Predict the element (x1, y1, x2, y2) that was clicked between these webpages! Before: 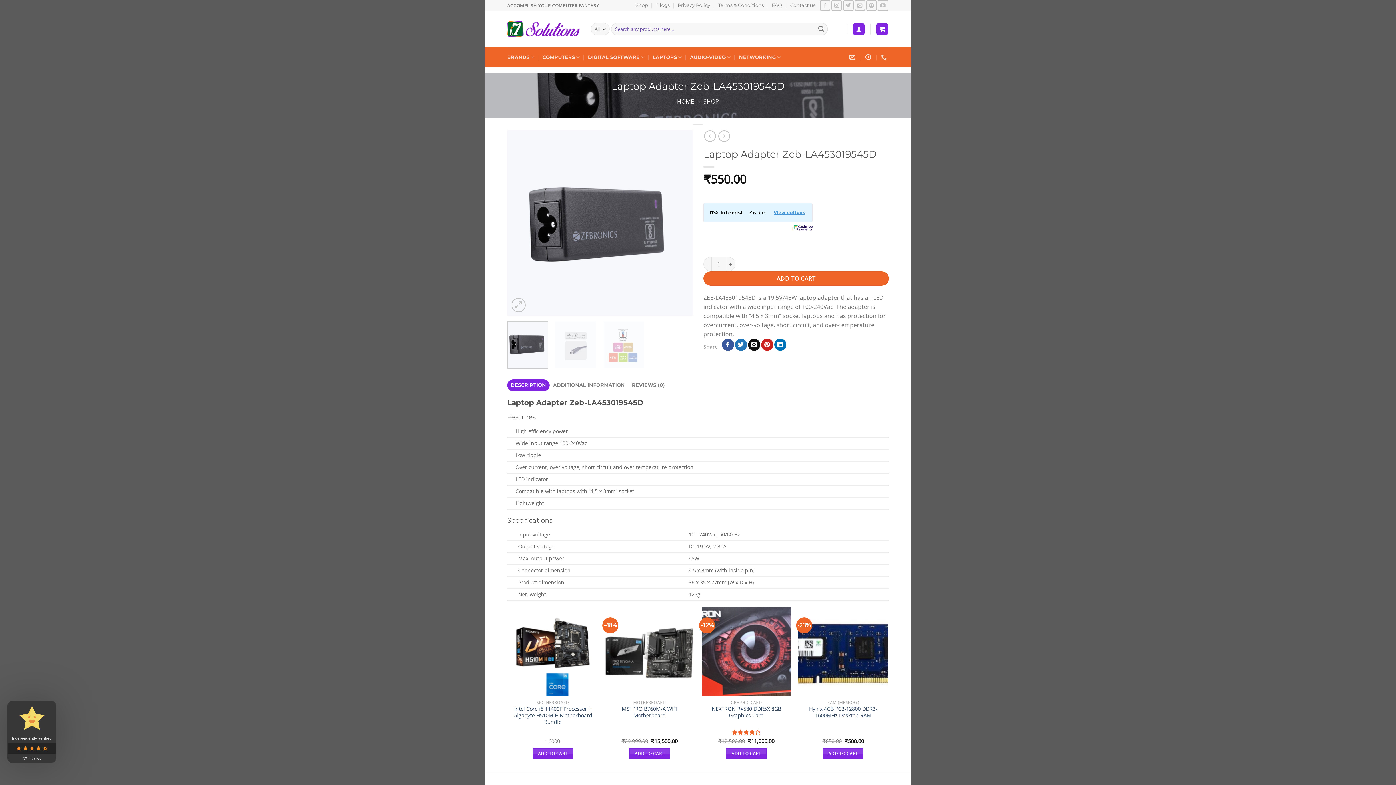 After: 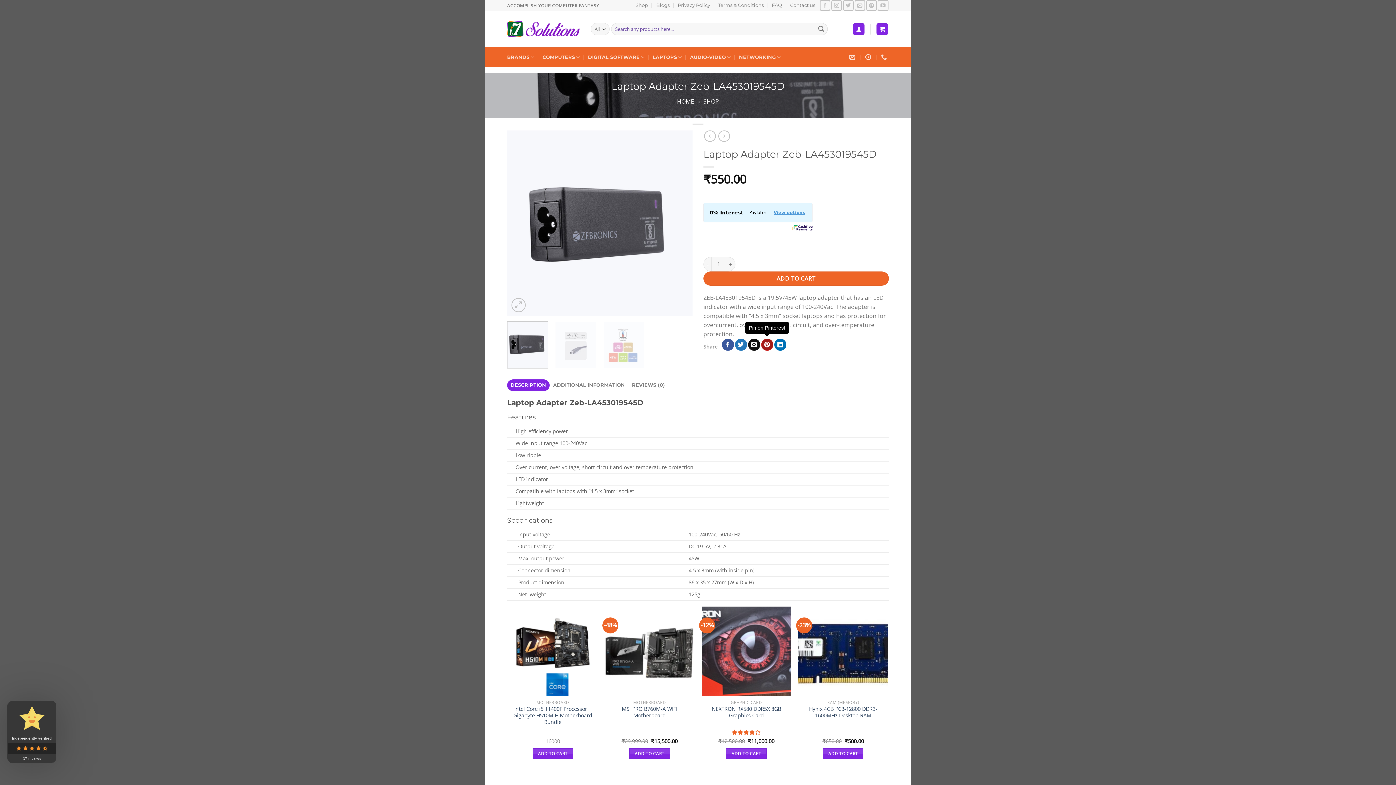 Action: bbox: (761, 338, 773, 350) label: Pin on Pinterest